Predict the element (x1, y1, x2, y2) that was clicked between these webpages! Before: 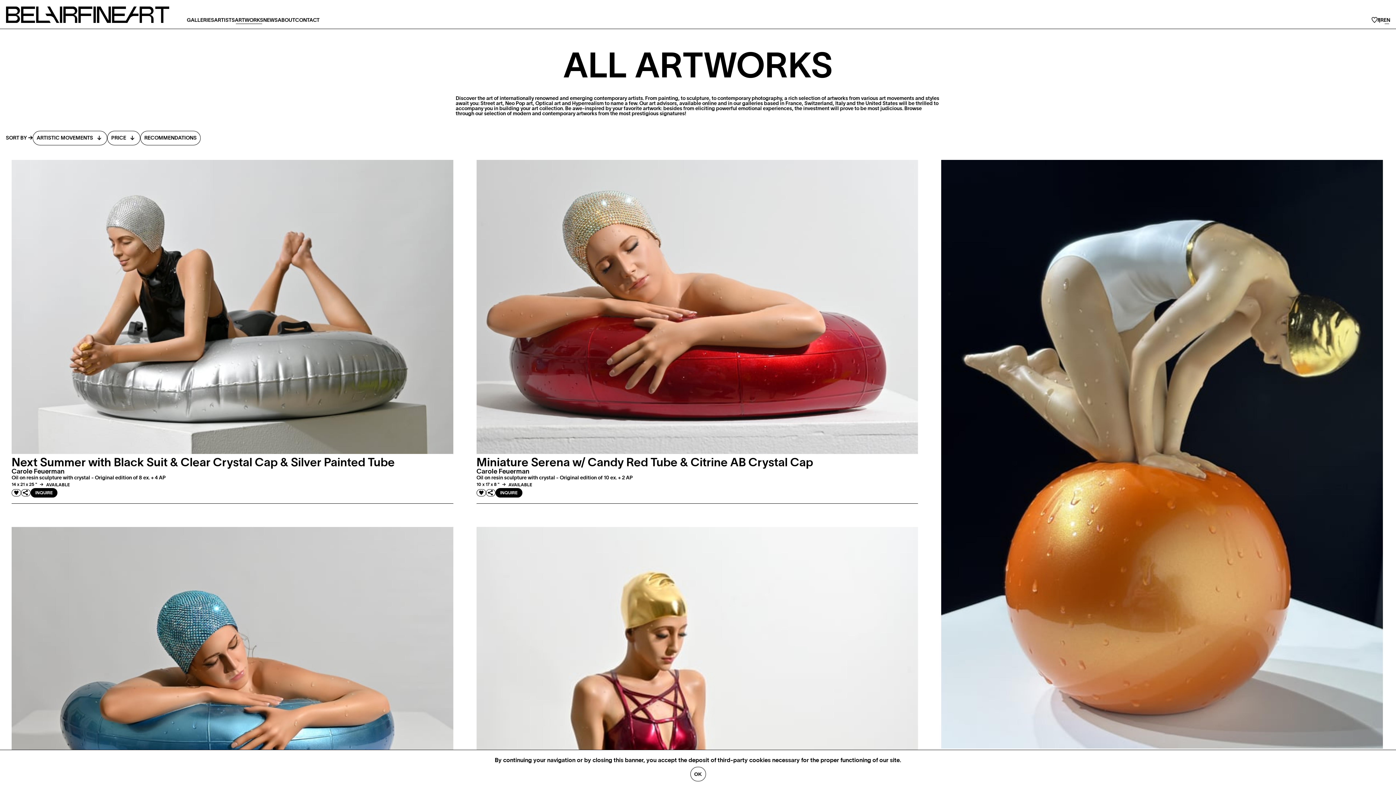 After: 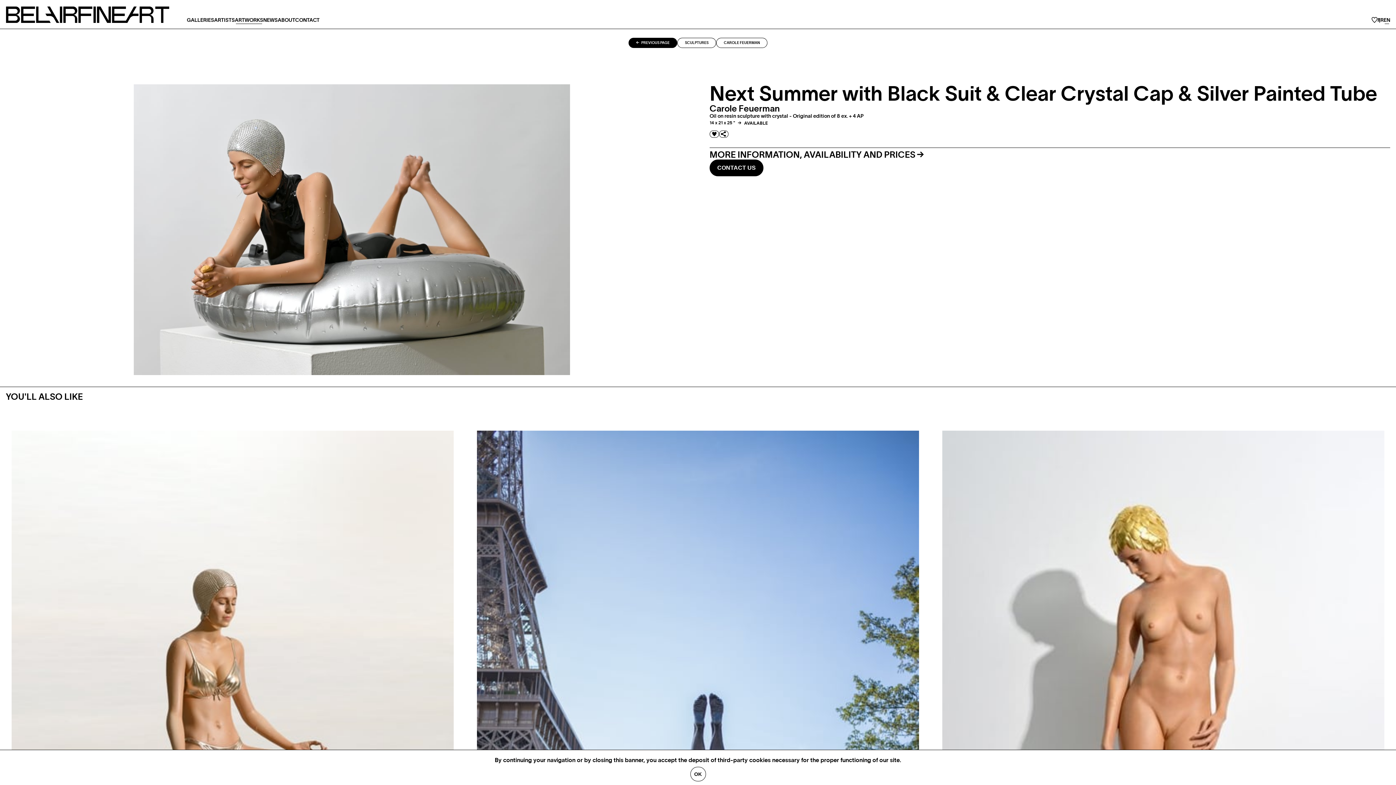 Action: bbox: (11, 160, 453, 454) label: ZOOM